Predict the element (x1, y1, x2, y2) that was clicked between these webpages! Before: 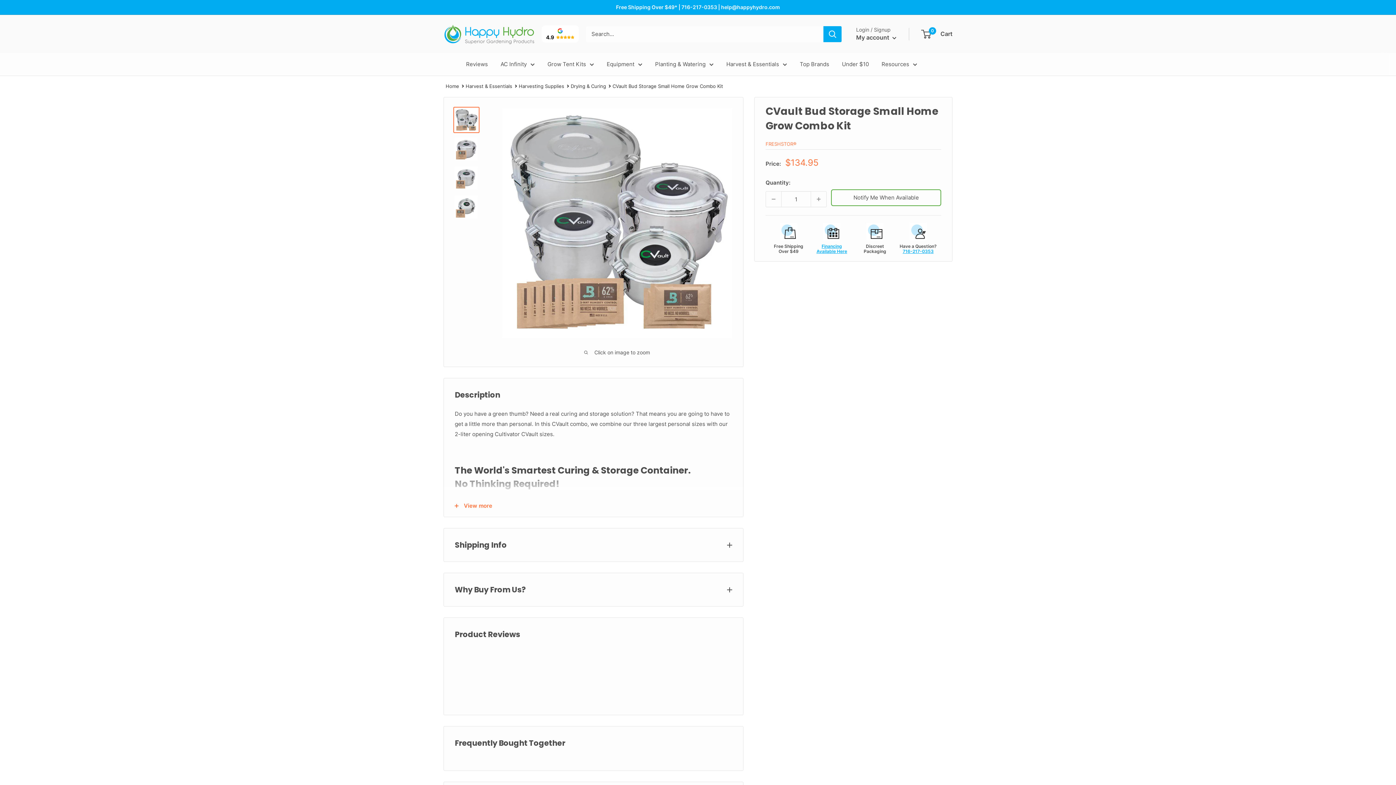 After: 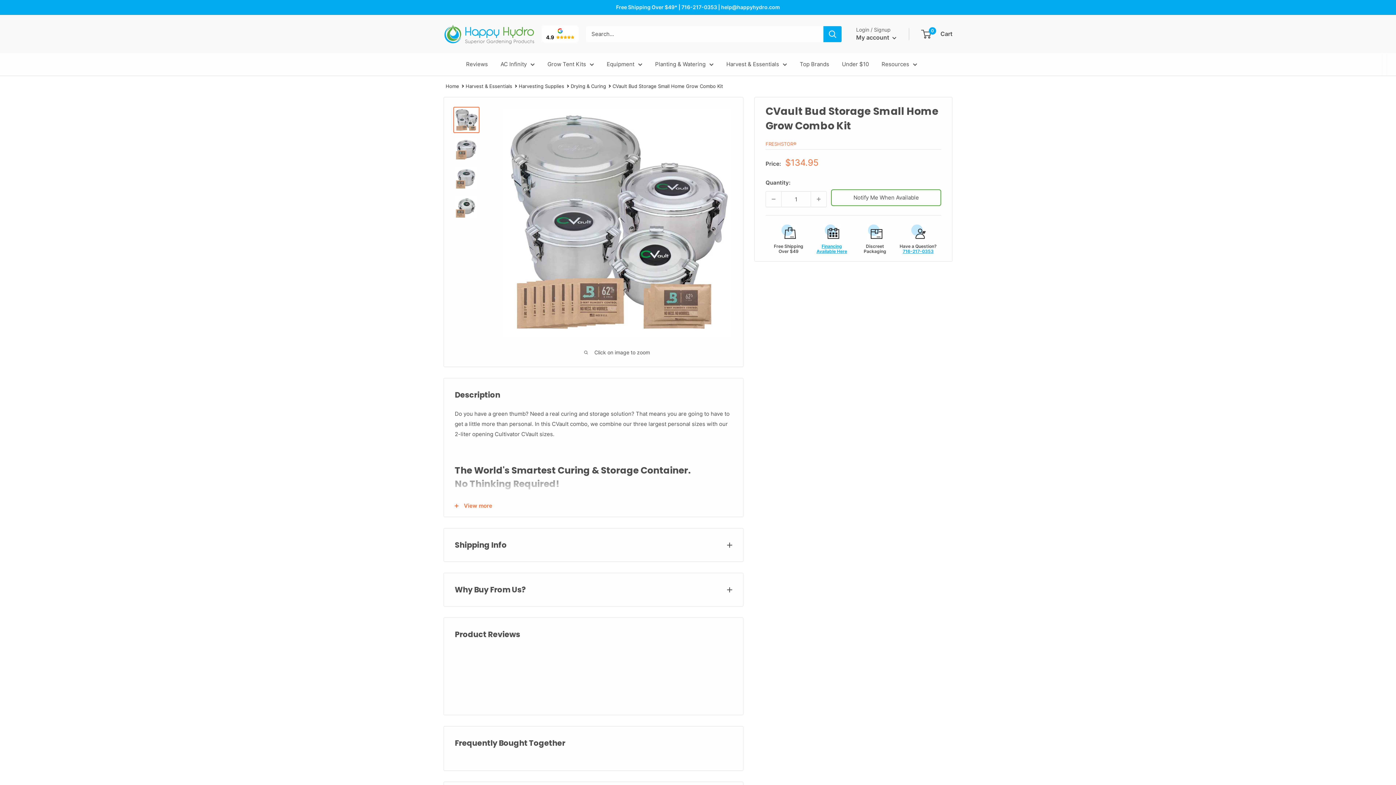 Action: bbox: (453, 106, 479, 133)